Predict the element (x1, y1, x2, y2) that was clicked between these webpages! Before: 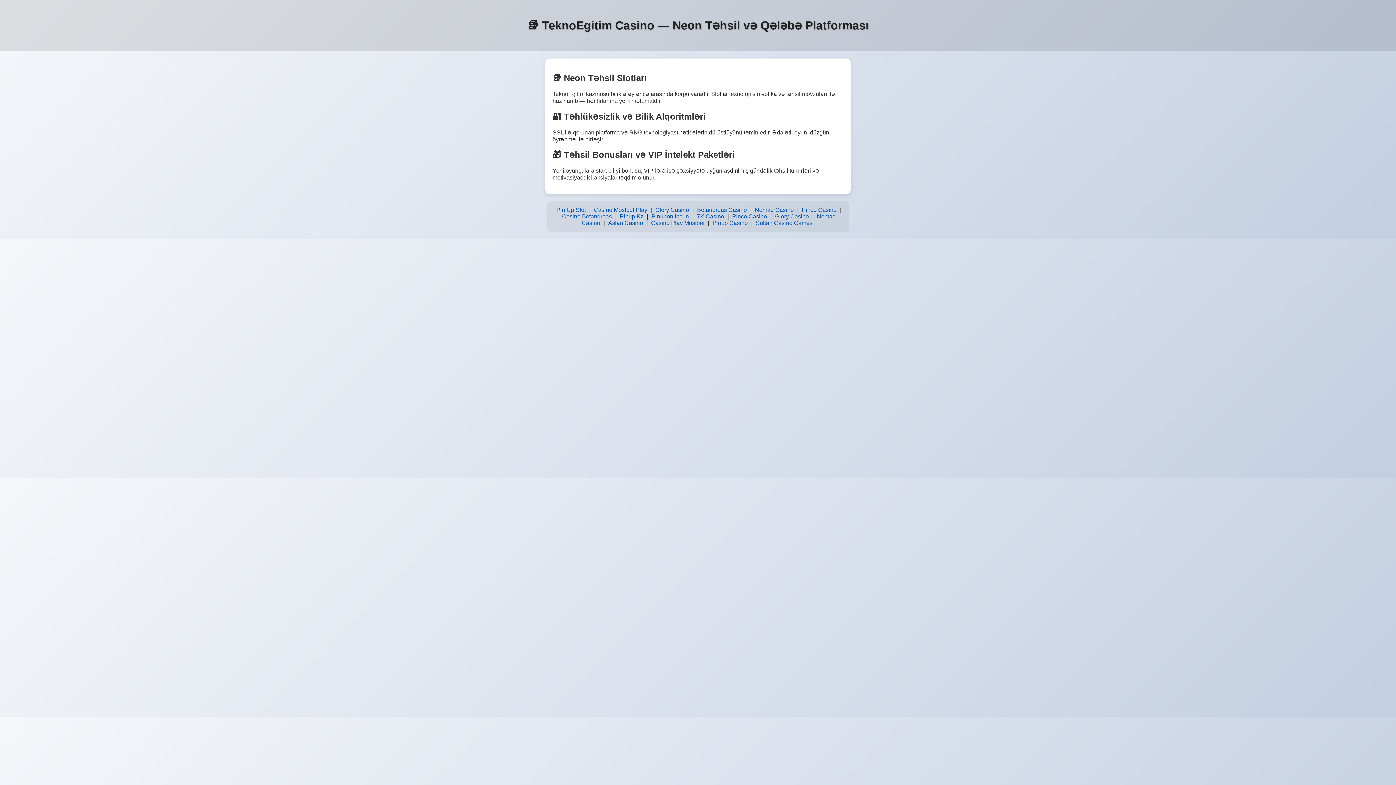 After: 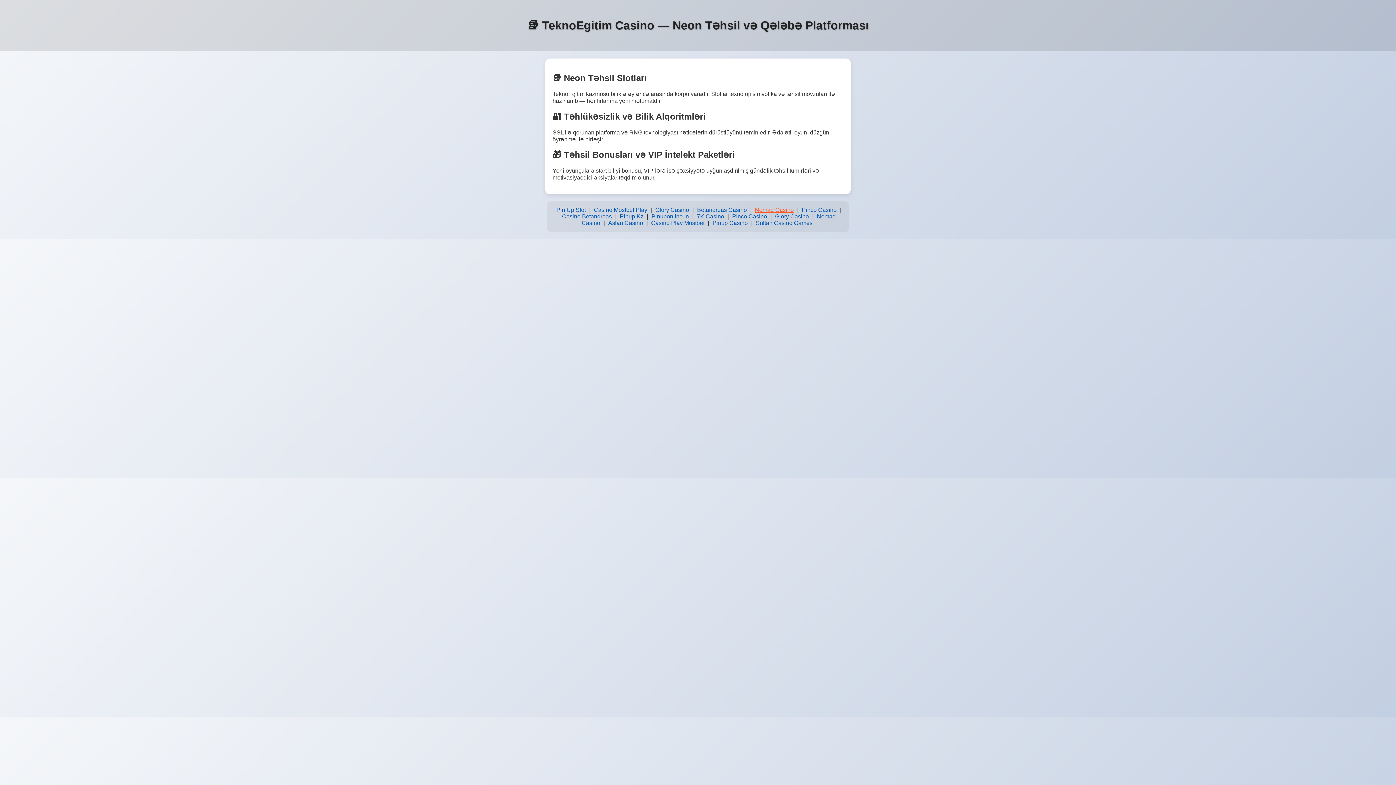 Action: label: Nomad Casino bbox: (753, 205, 795, 215)